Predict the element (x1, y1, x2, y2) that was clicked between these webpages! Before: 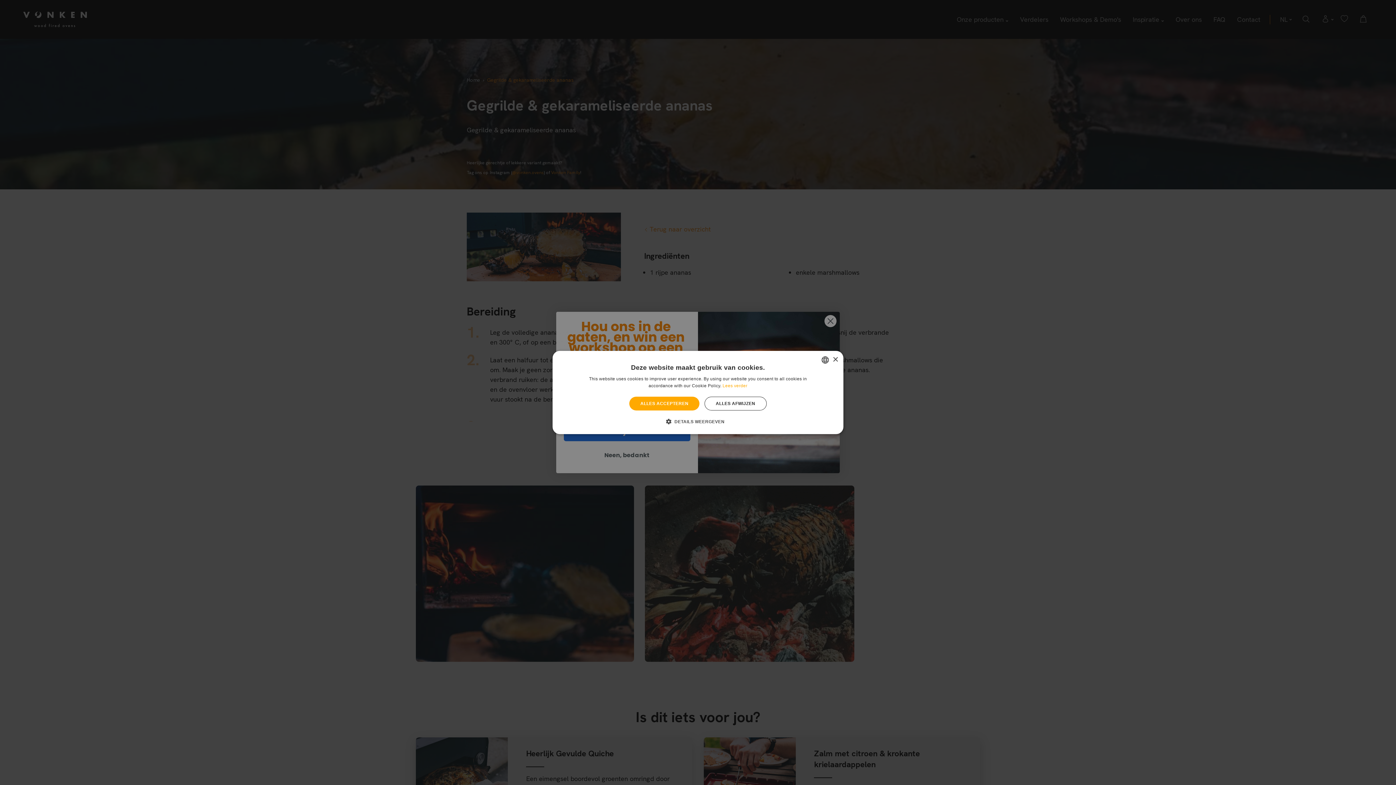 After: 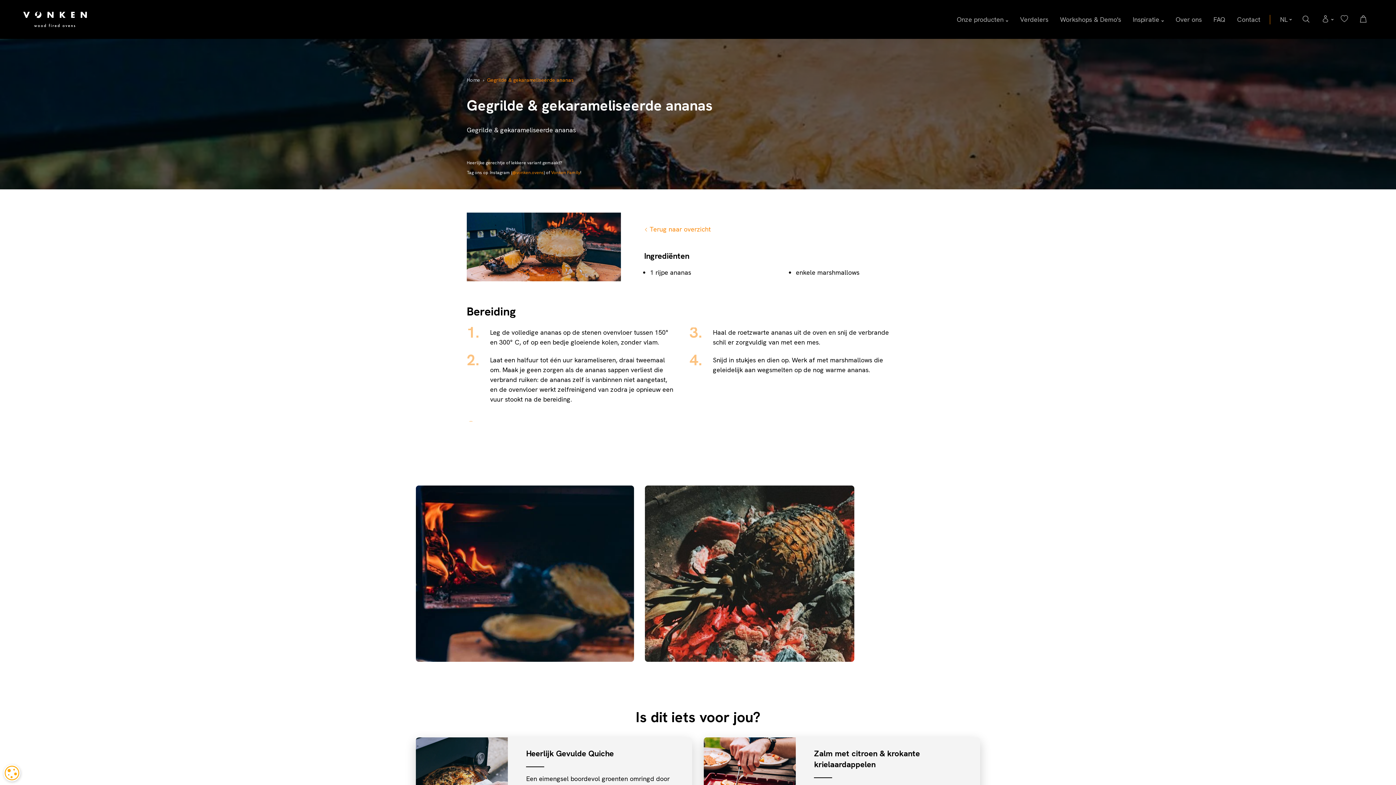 Action: bbox: (704, 396, 766, 410) label: ALLES AFWIJZEN